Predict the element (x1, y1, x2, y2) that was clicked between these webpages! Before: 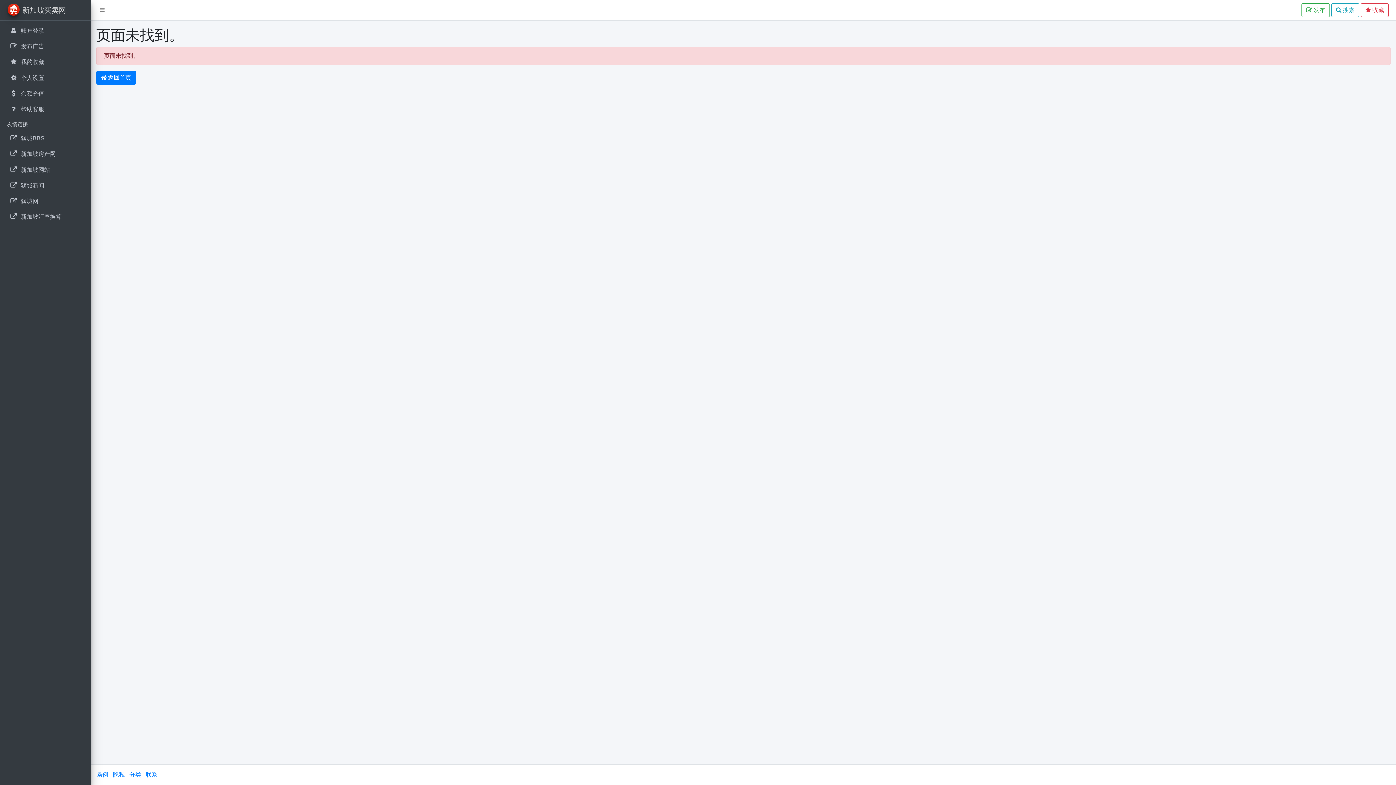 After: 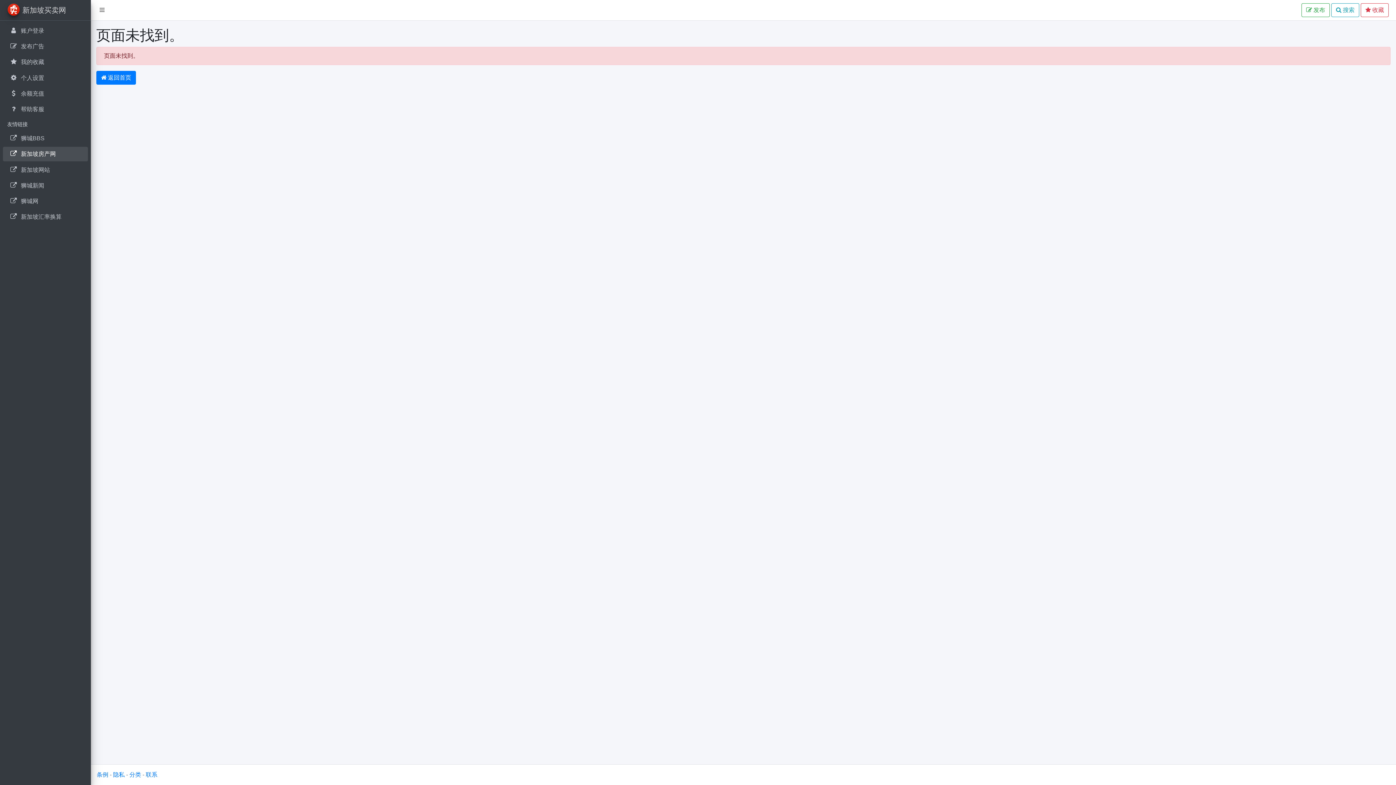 Action: label:  新加坡房产网 bbox: (2, 147, 88, 161)